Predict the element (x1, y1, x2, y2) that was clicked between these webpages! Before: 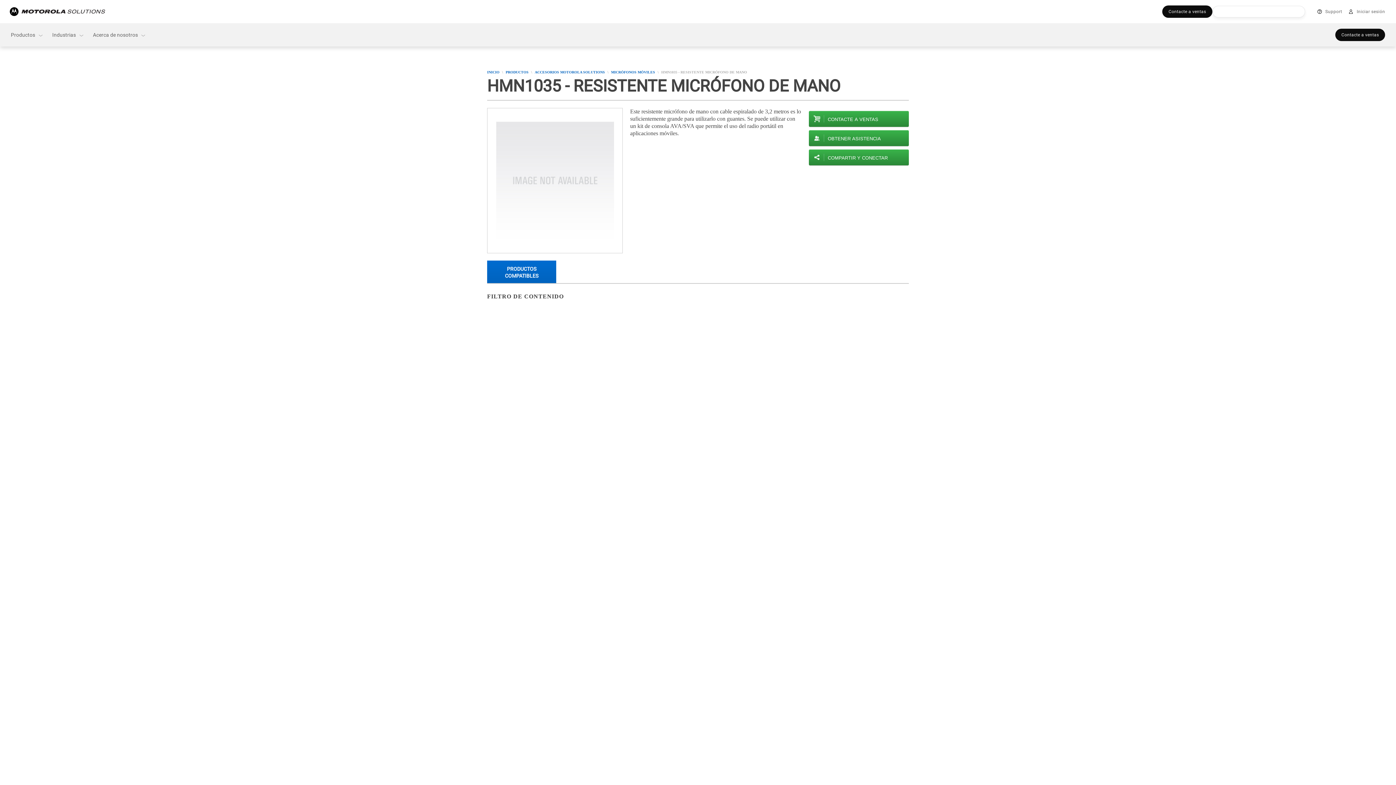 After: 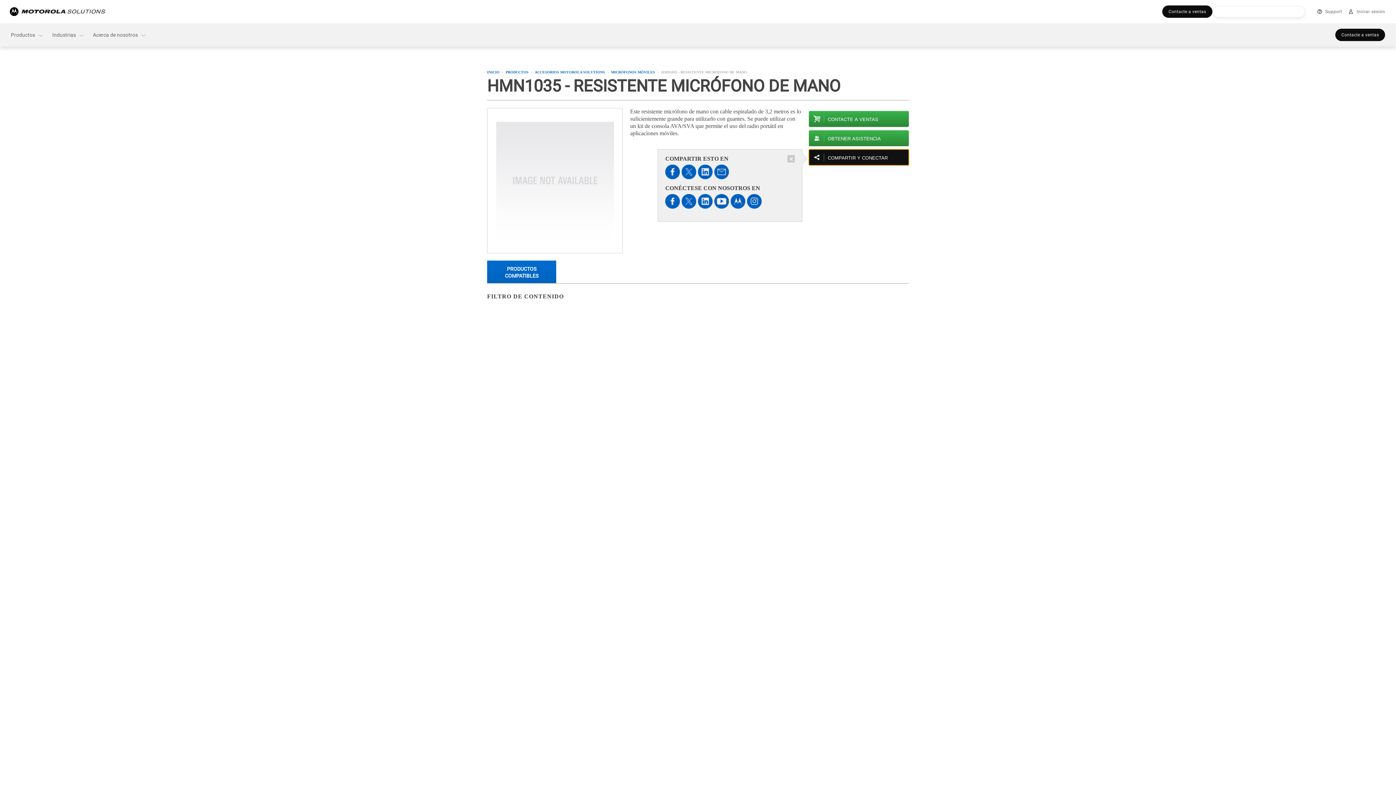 Action: bbox: (809, 149, 909, 165) label: COMPARTIR Y CONECTAR